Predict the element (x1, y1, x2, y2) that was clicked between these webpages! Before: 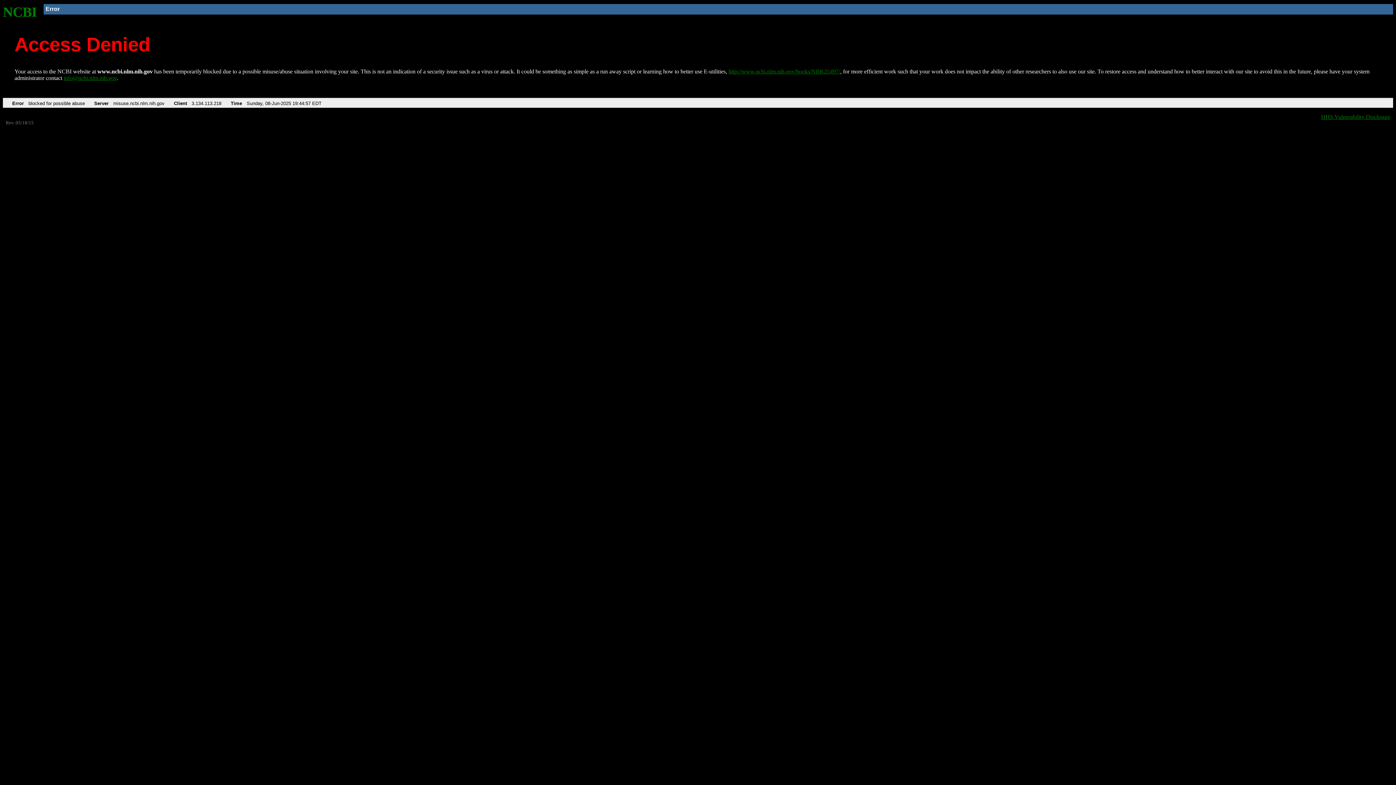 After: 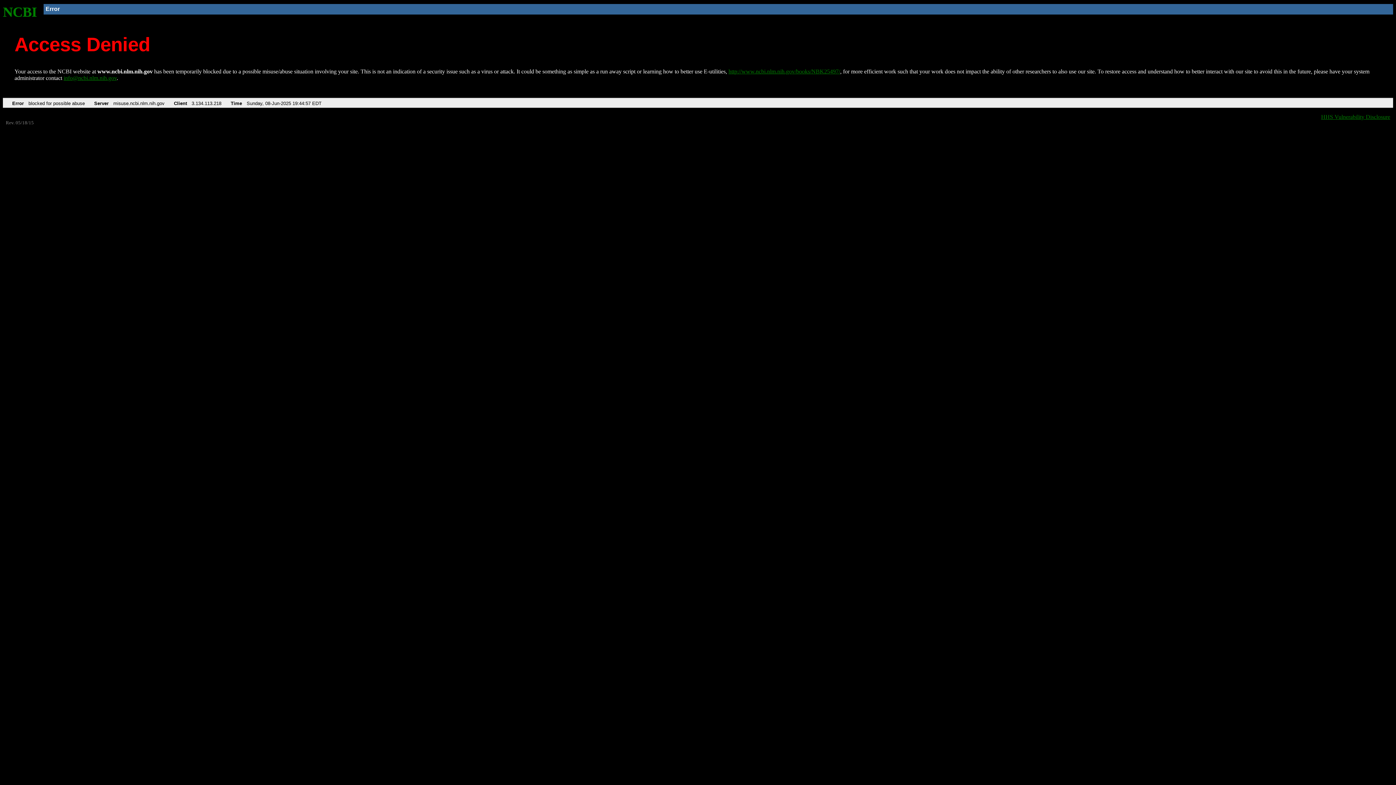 Action: label: info@ncbi.nlm.nih.gov bbox: (63, 75, 116, 81)